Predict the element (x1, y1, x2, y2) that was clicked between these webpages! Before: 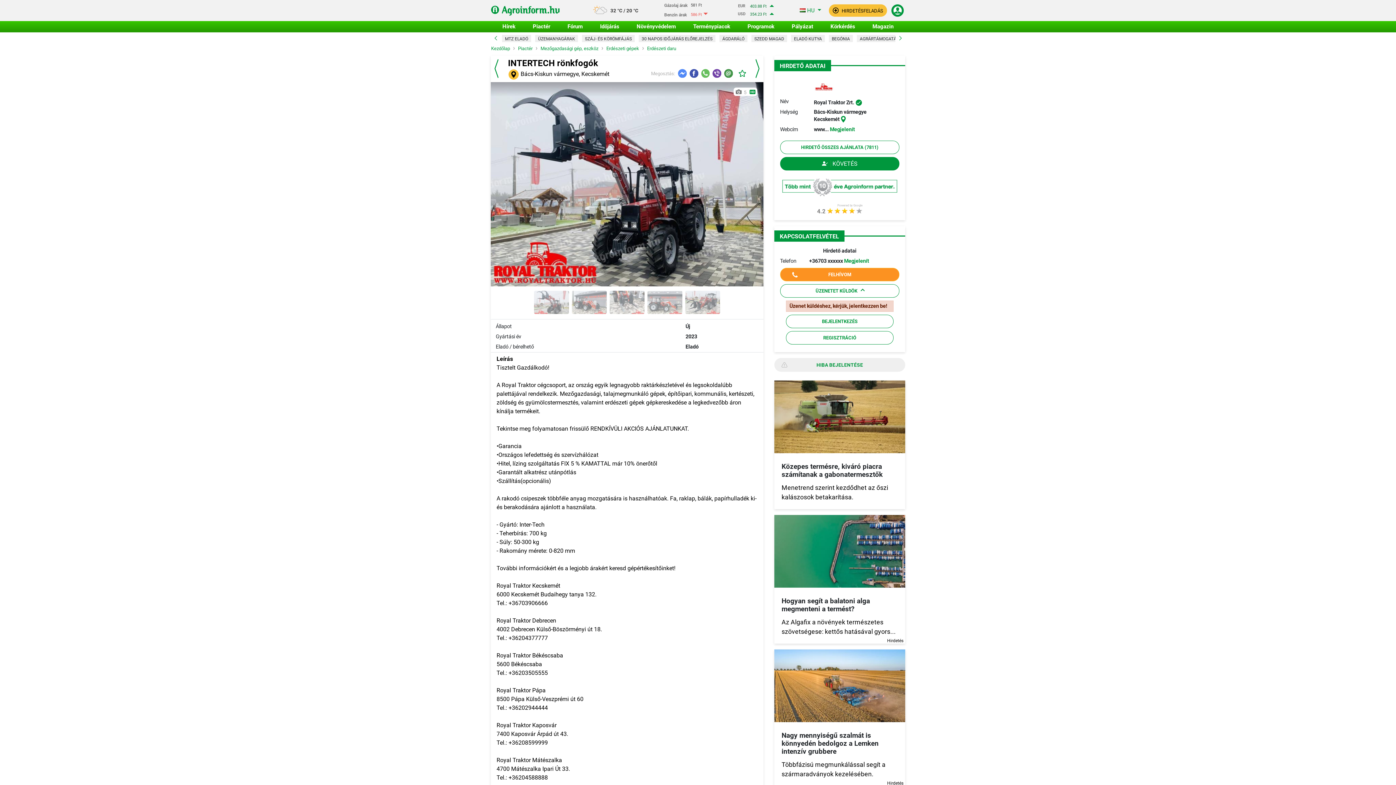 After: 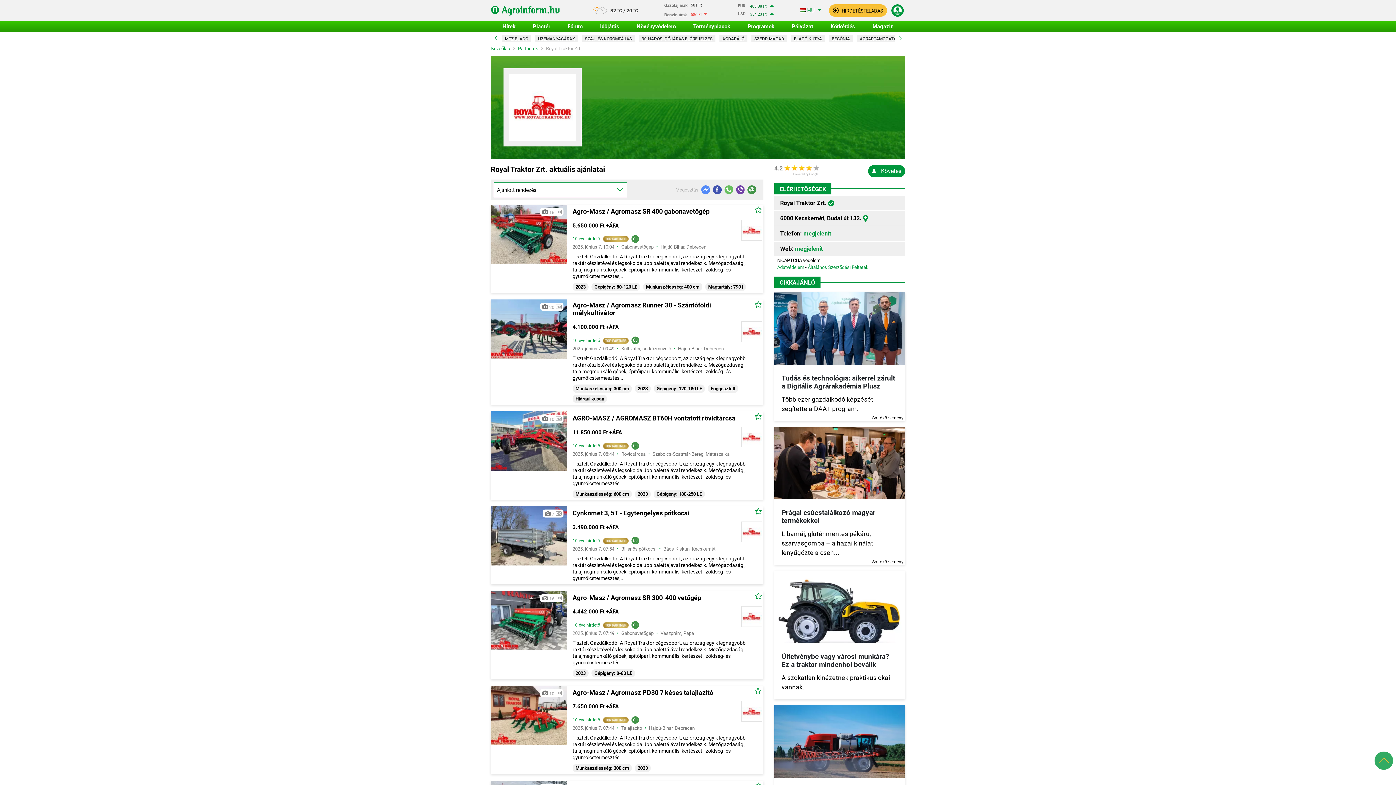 Action: label: HIRDETŐ ÖSSZES AJÁNLATA (7811) bbox: (780, 140, 899, 154)